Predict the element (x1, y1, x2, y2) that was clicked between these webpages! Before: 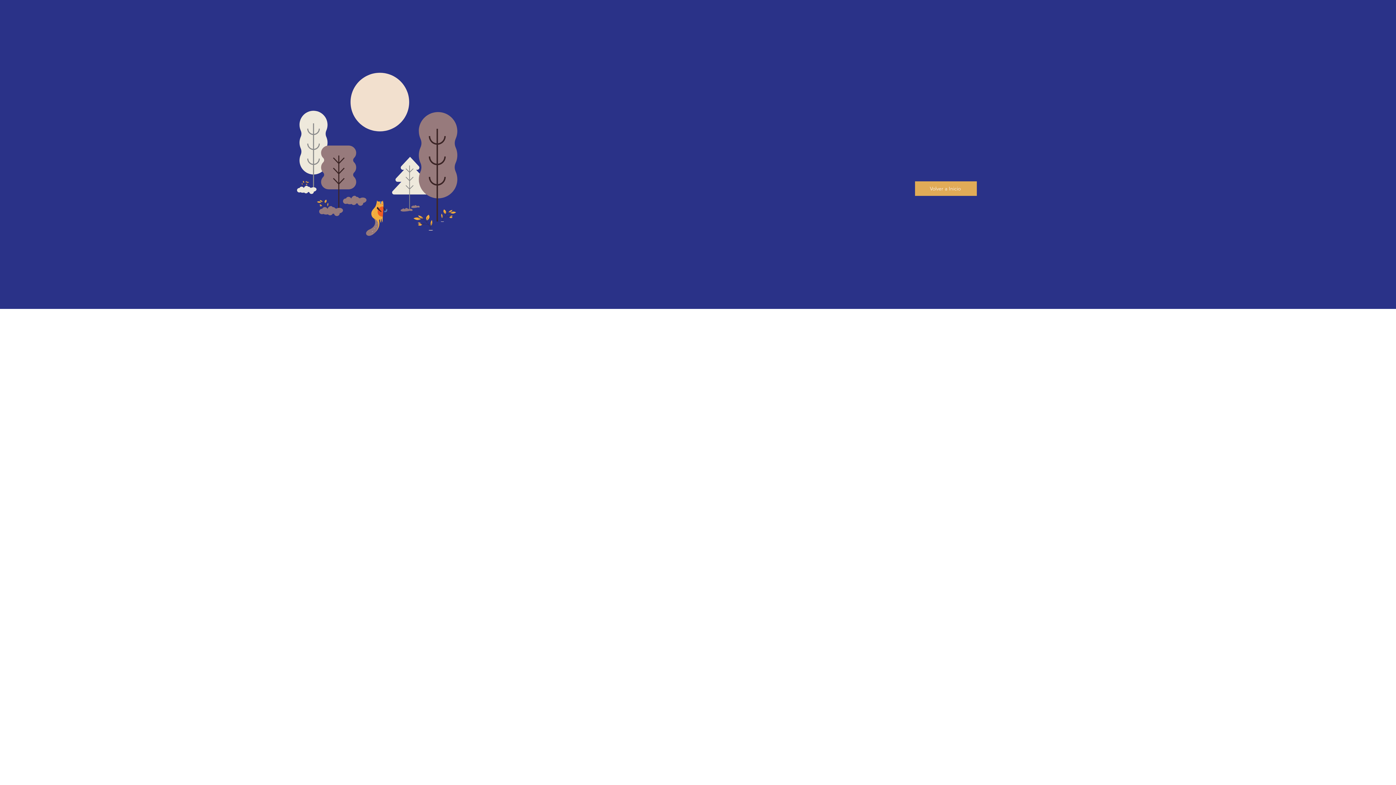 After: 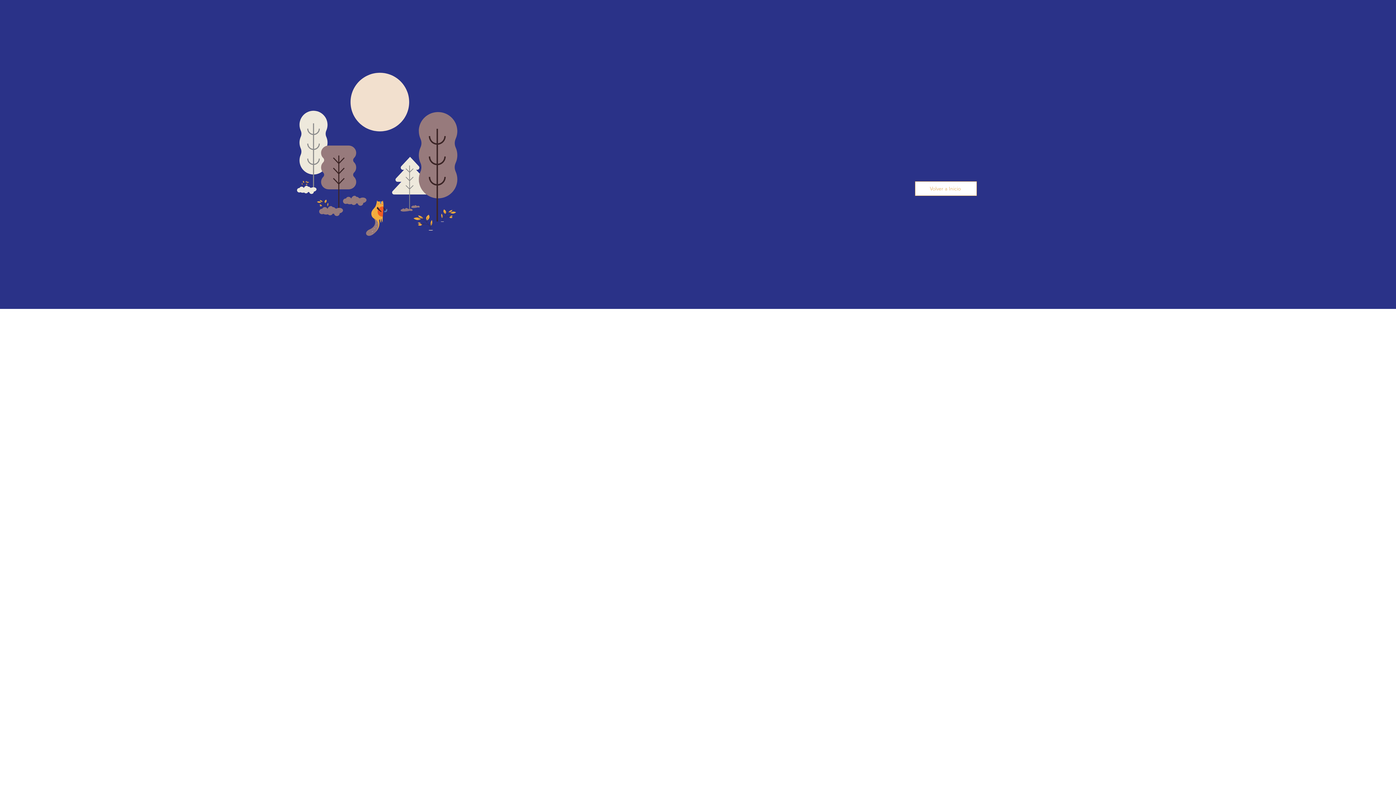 Action: bbox: (915, 181, 977, 196) label: Volver a Inicio